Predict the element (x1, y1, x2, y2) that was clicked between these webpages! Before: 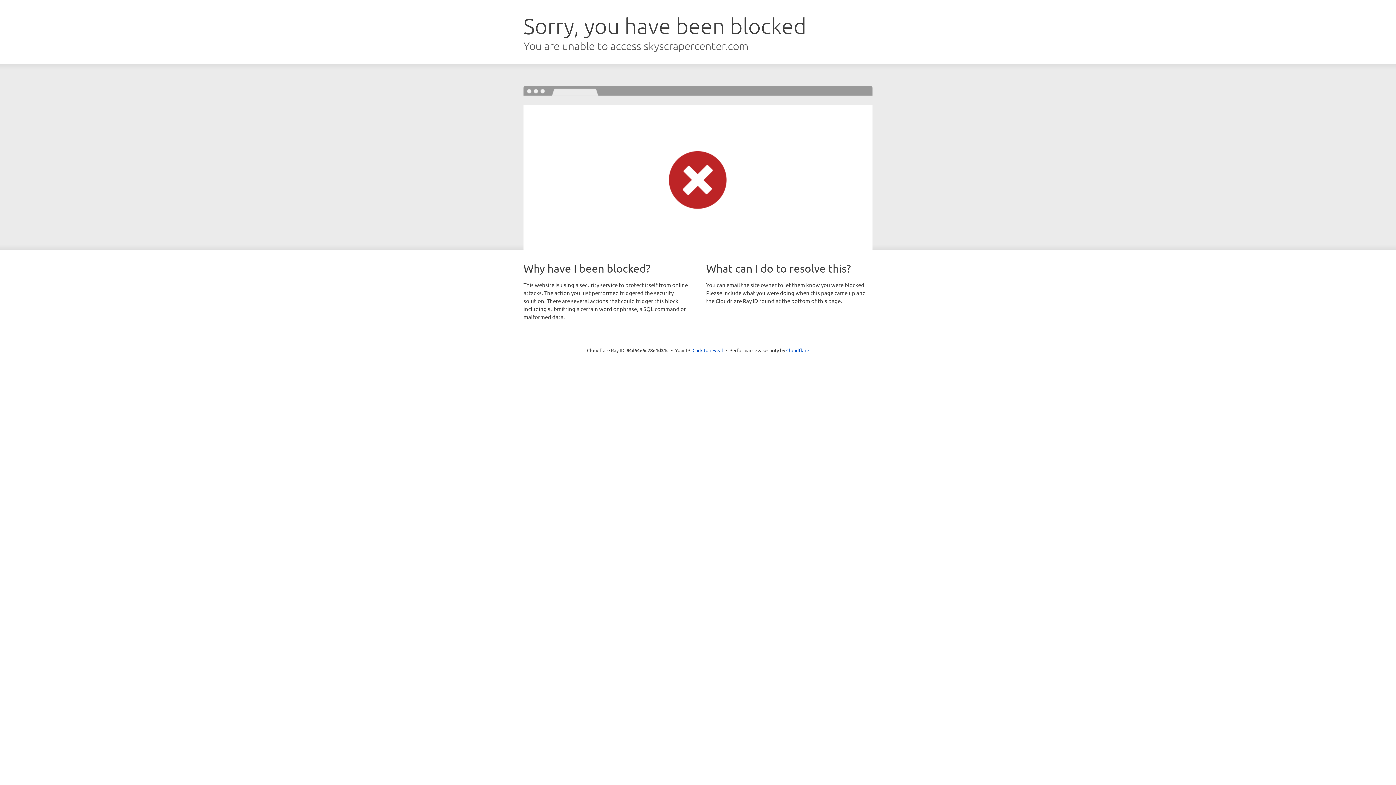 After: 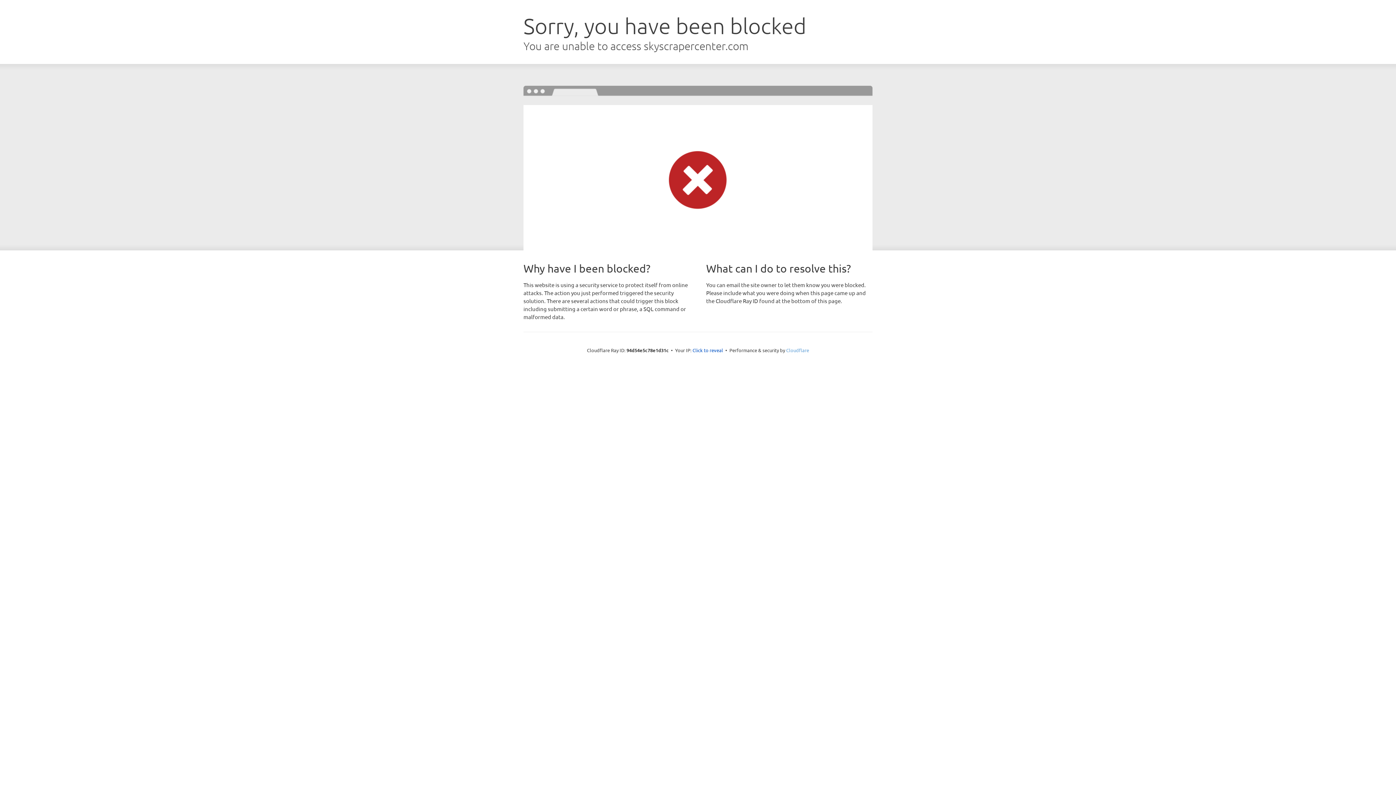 Action: label: Cloudflare bbox: (786, 347, 809, 353)